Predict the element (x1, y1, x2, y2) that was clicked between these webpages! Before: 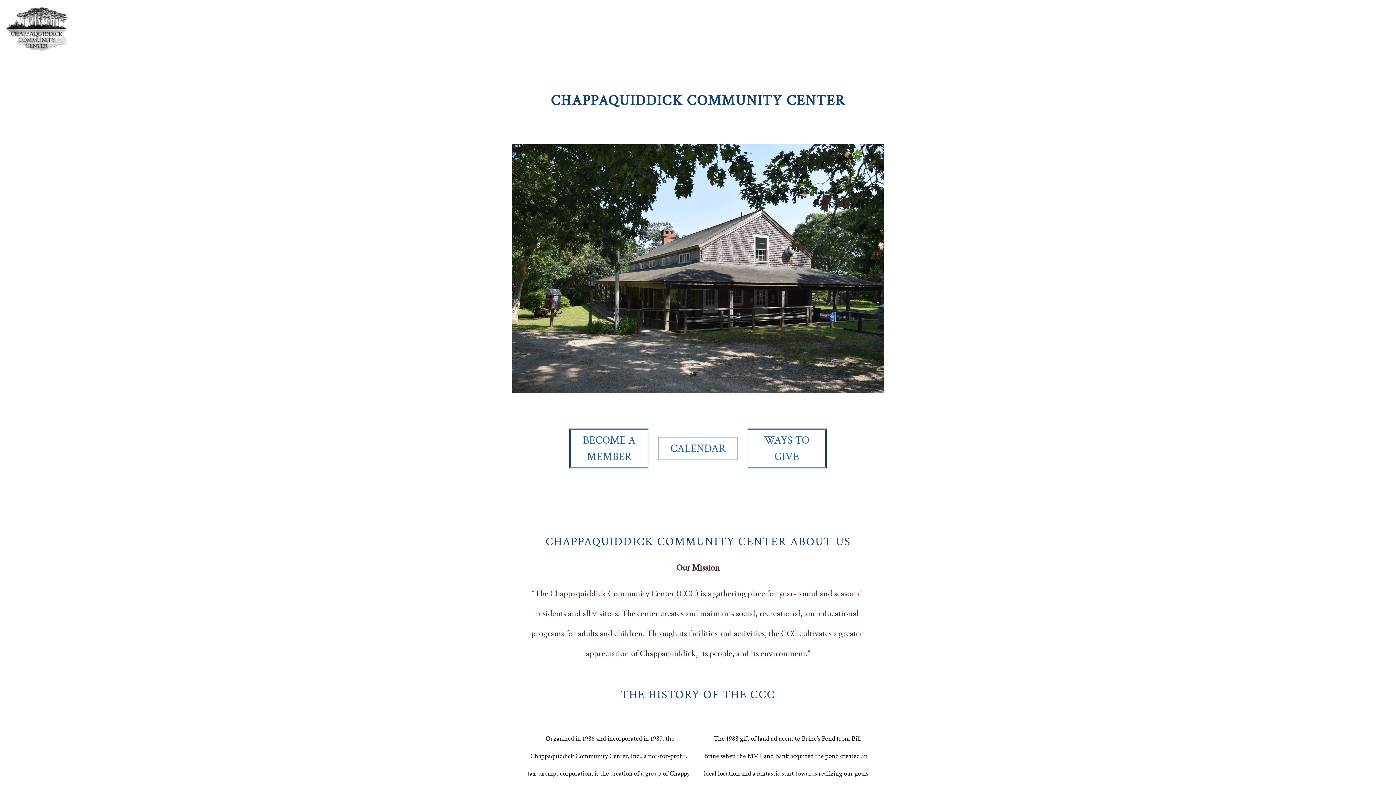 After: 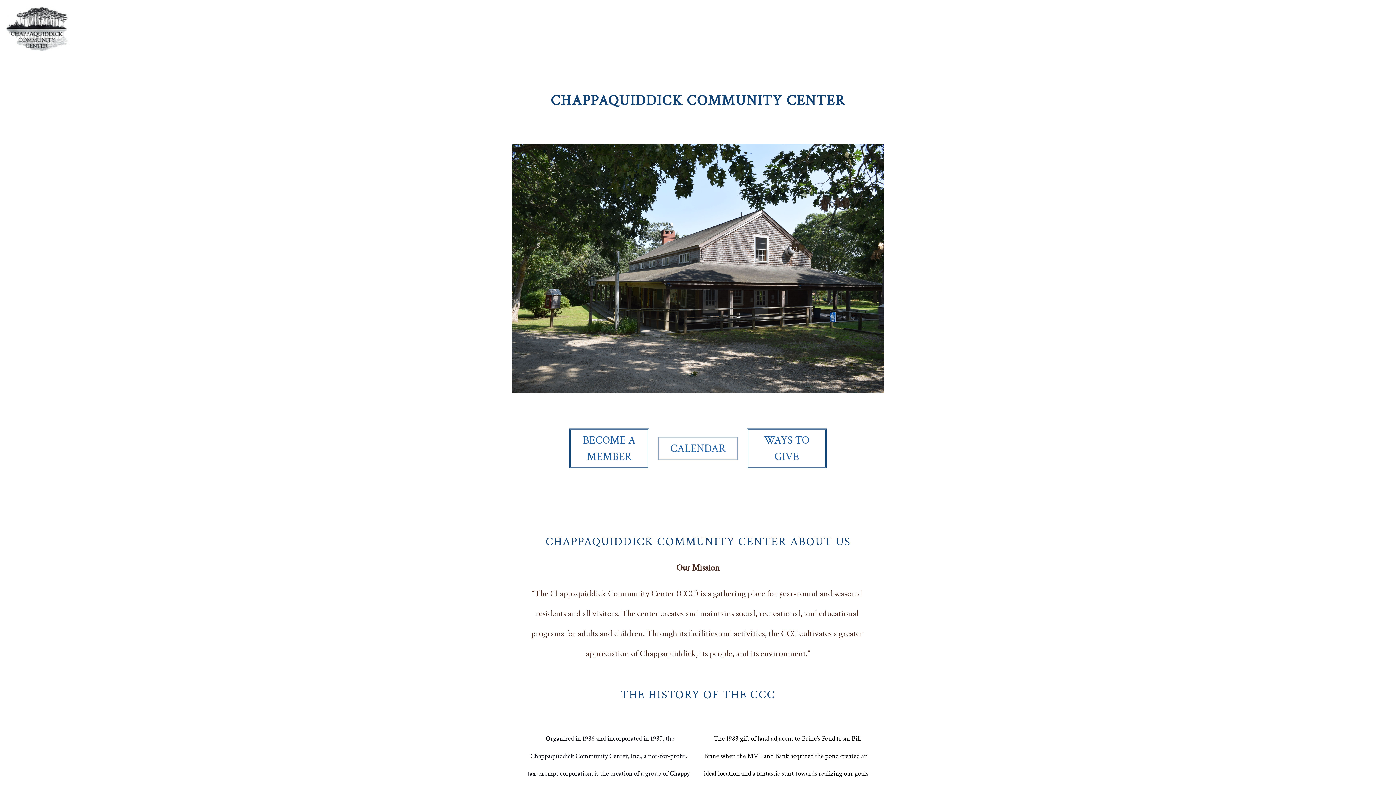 Action: bbox: (5, 17, 69, 36)